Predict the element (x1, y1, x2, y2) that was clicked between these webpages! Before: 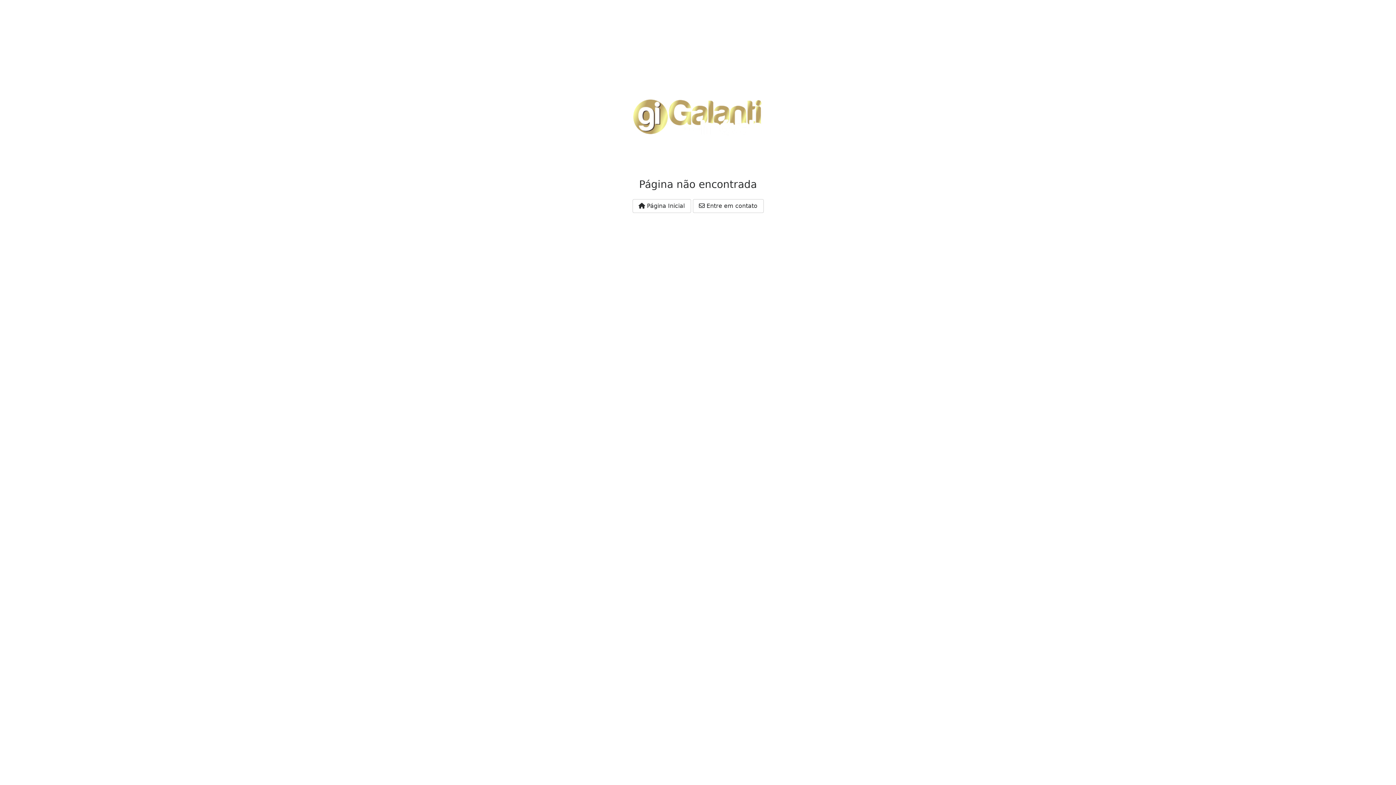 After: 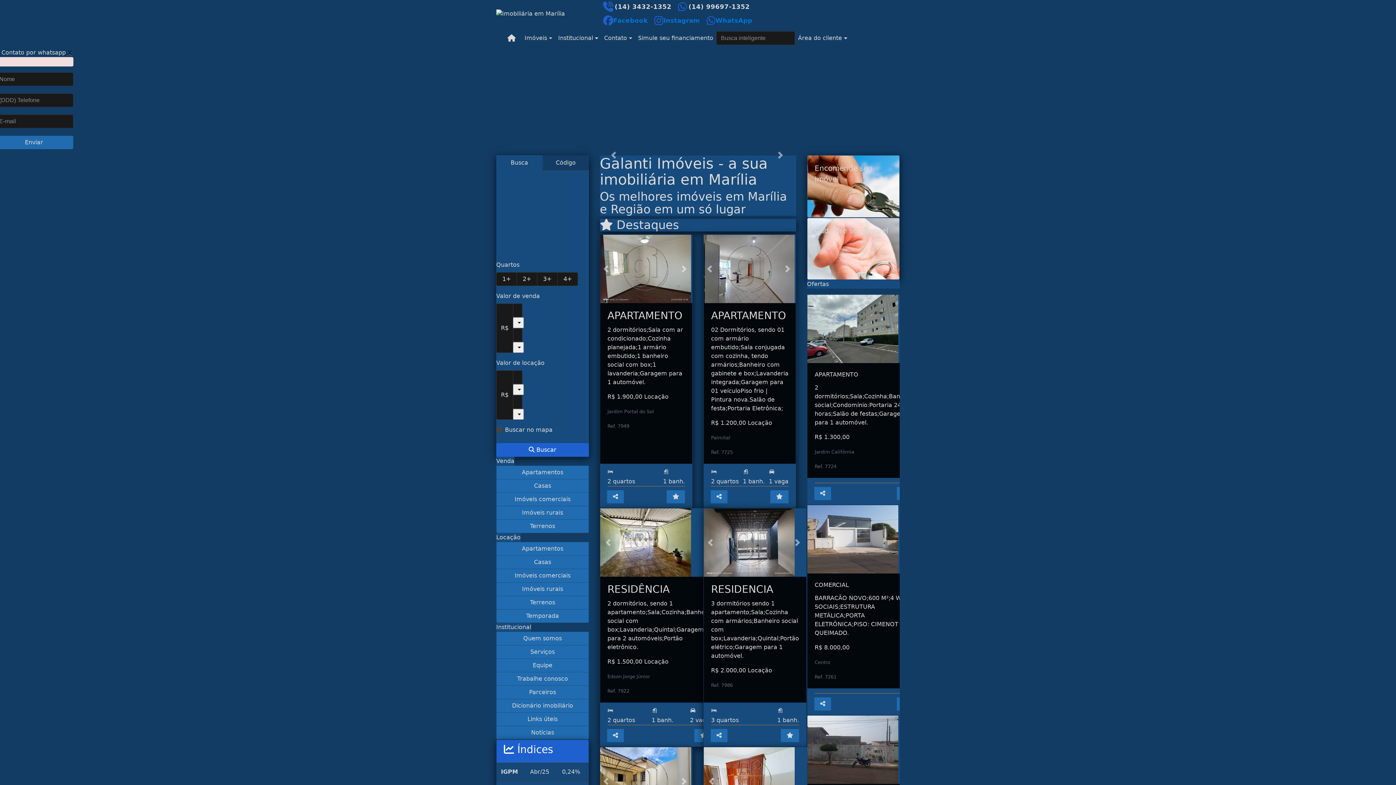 Action: bbox: (632, 199, 691, 213) label:  Página Inicial